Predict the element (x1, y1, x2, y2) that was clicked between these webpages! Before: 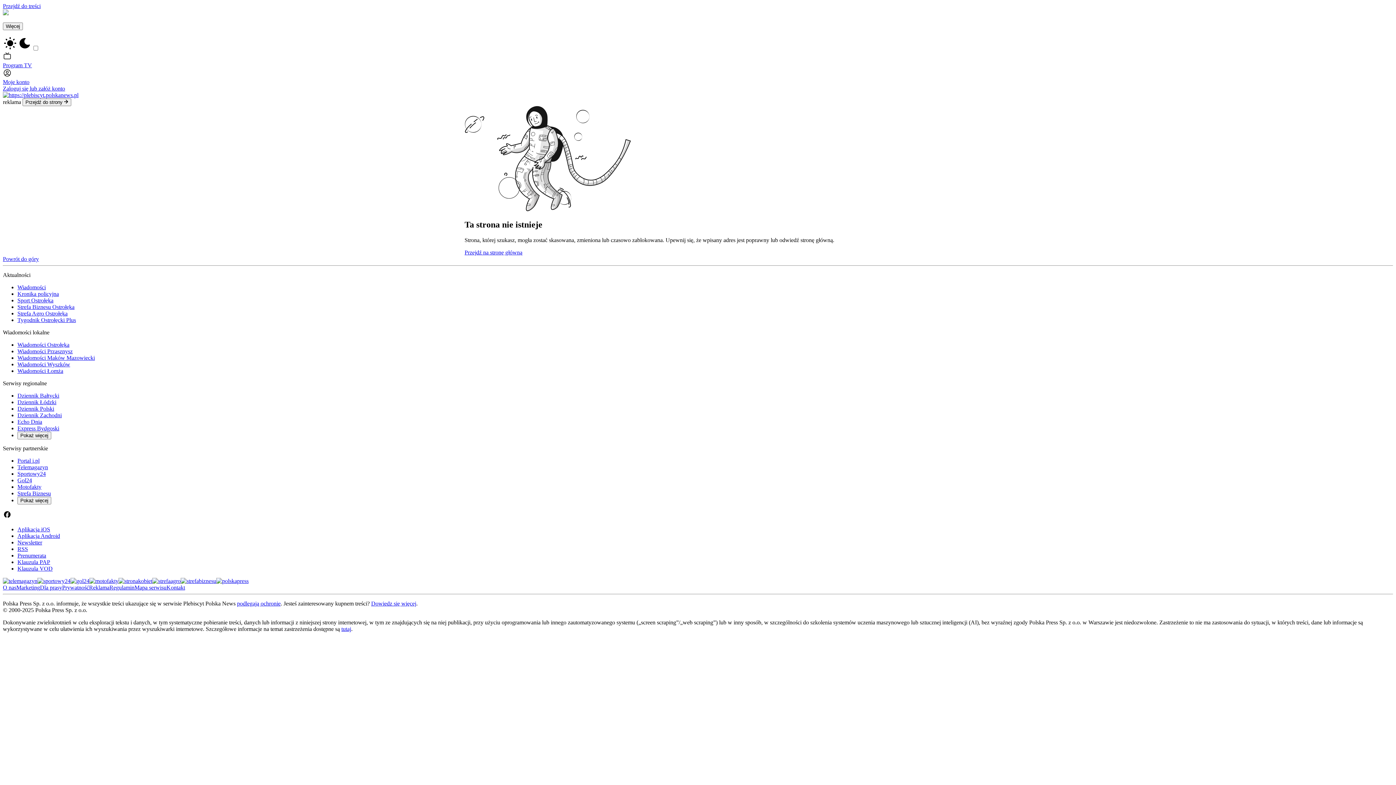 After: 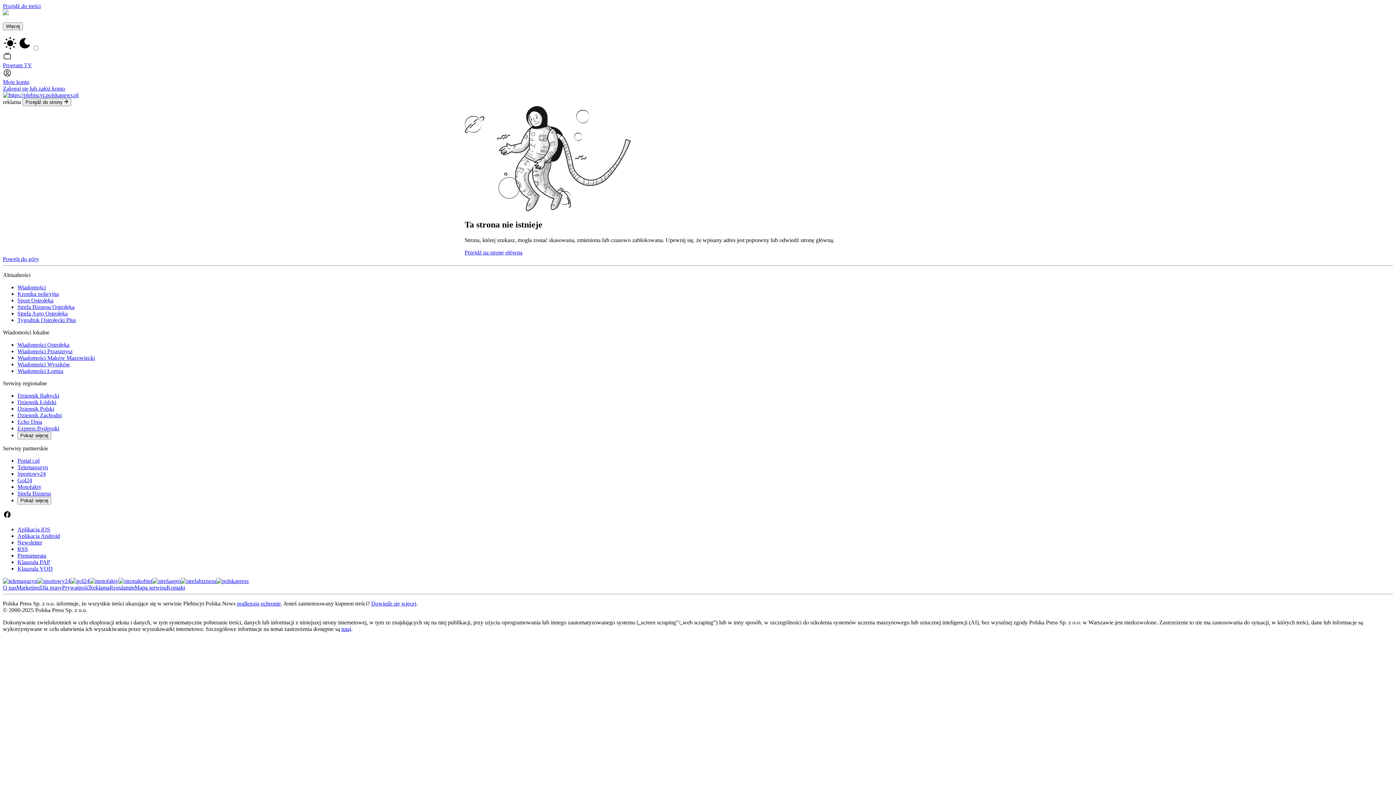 Action: label: Strefa Biznesu Ostrołęka bbox: (17, 303, 74, 310)